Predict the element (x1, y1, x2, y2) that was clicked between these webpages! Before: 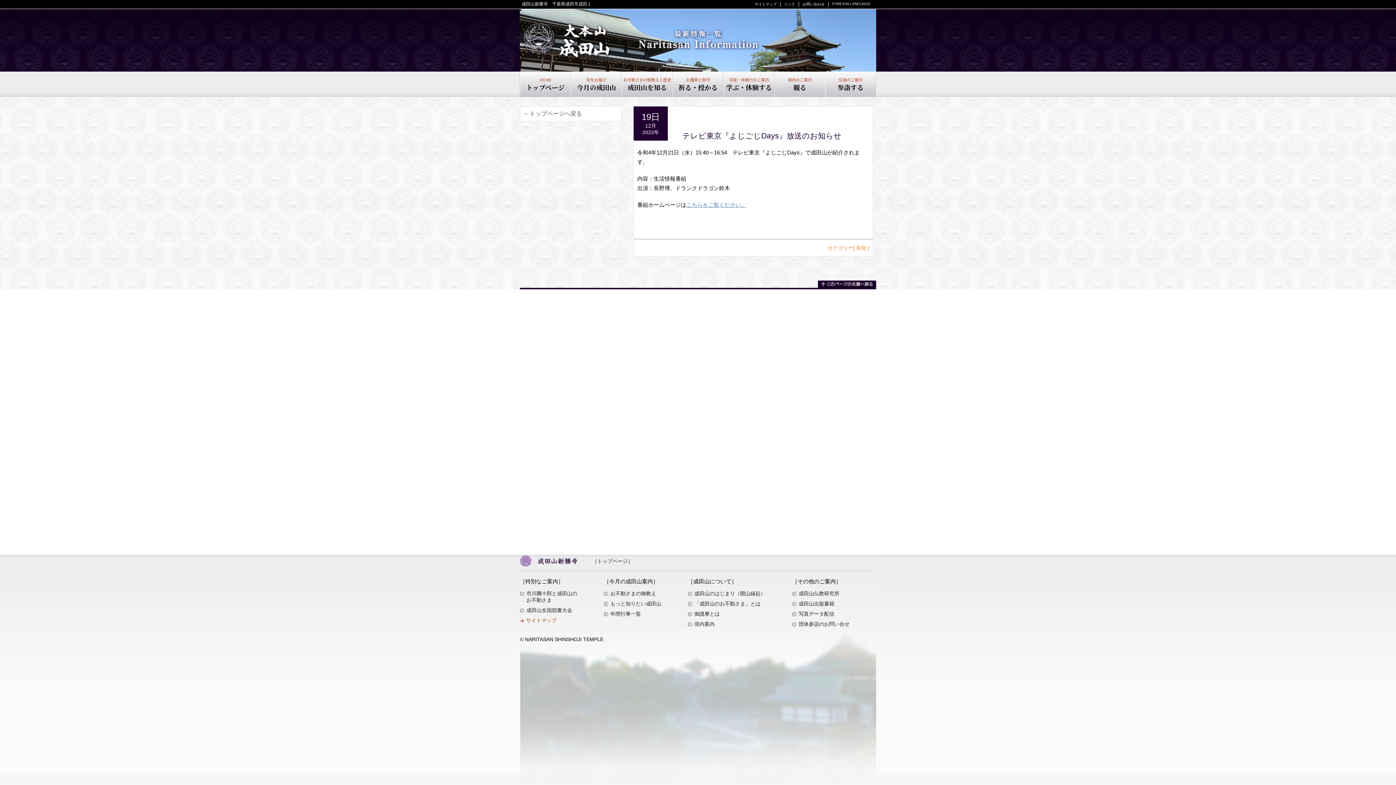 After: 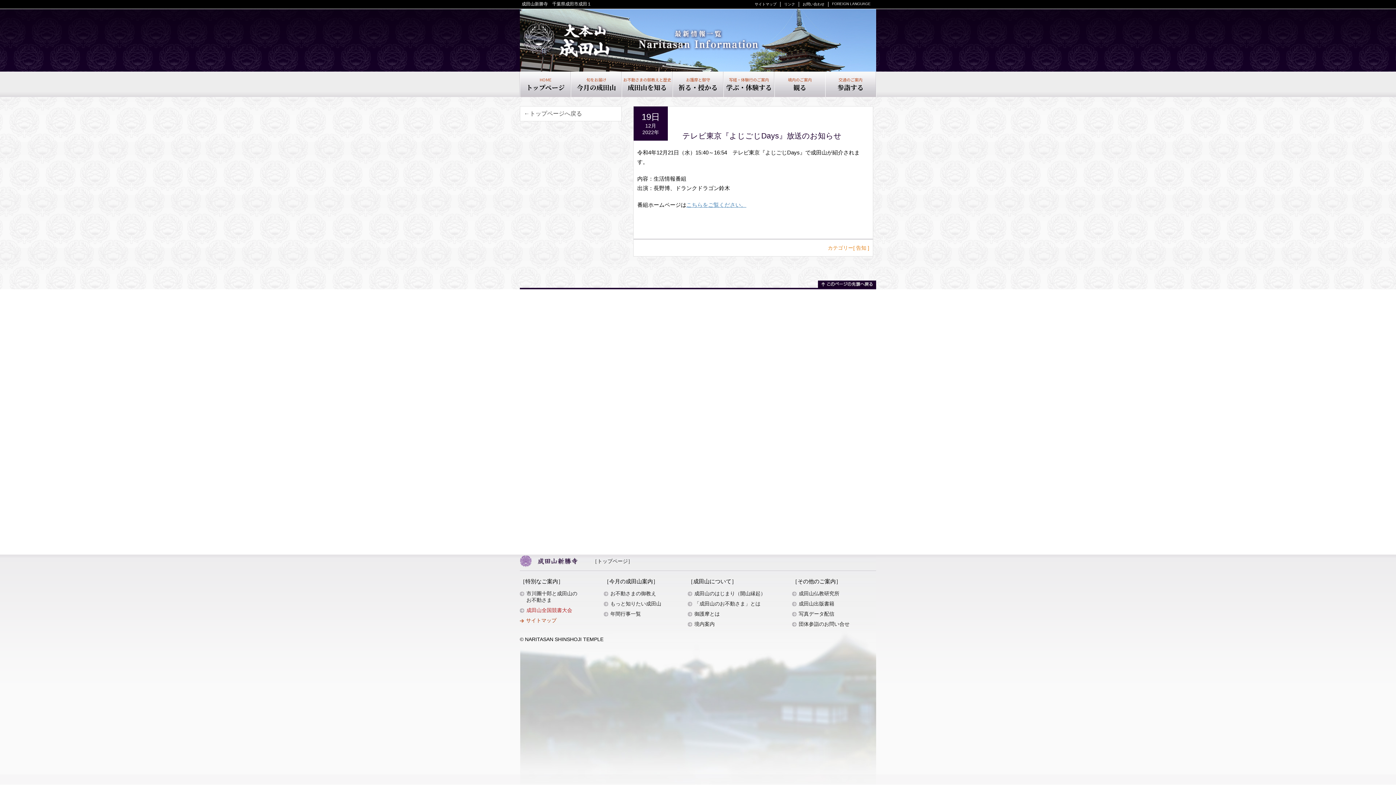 Action: label: 成田山全国競書大会 bbox: (520, 607, 572, 613)